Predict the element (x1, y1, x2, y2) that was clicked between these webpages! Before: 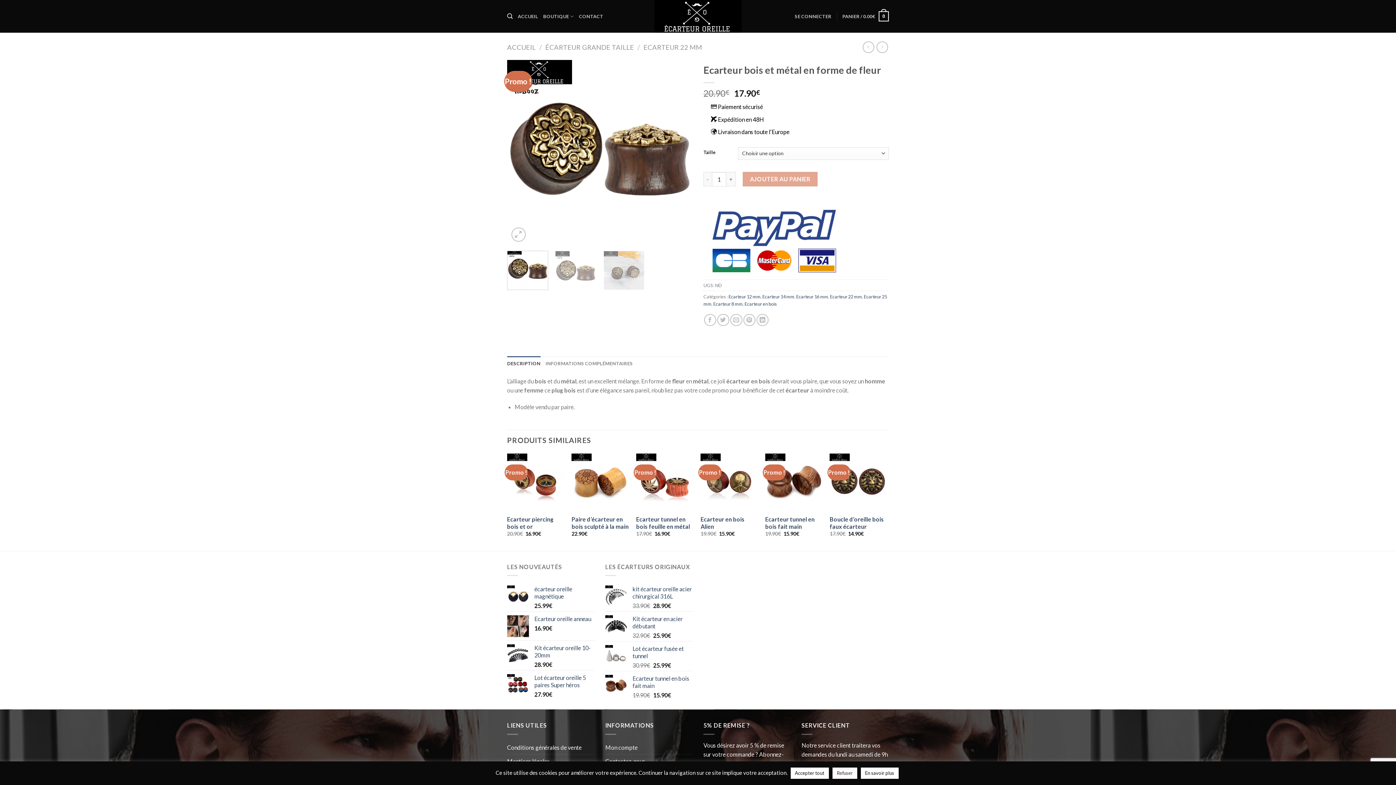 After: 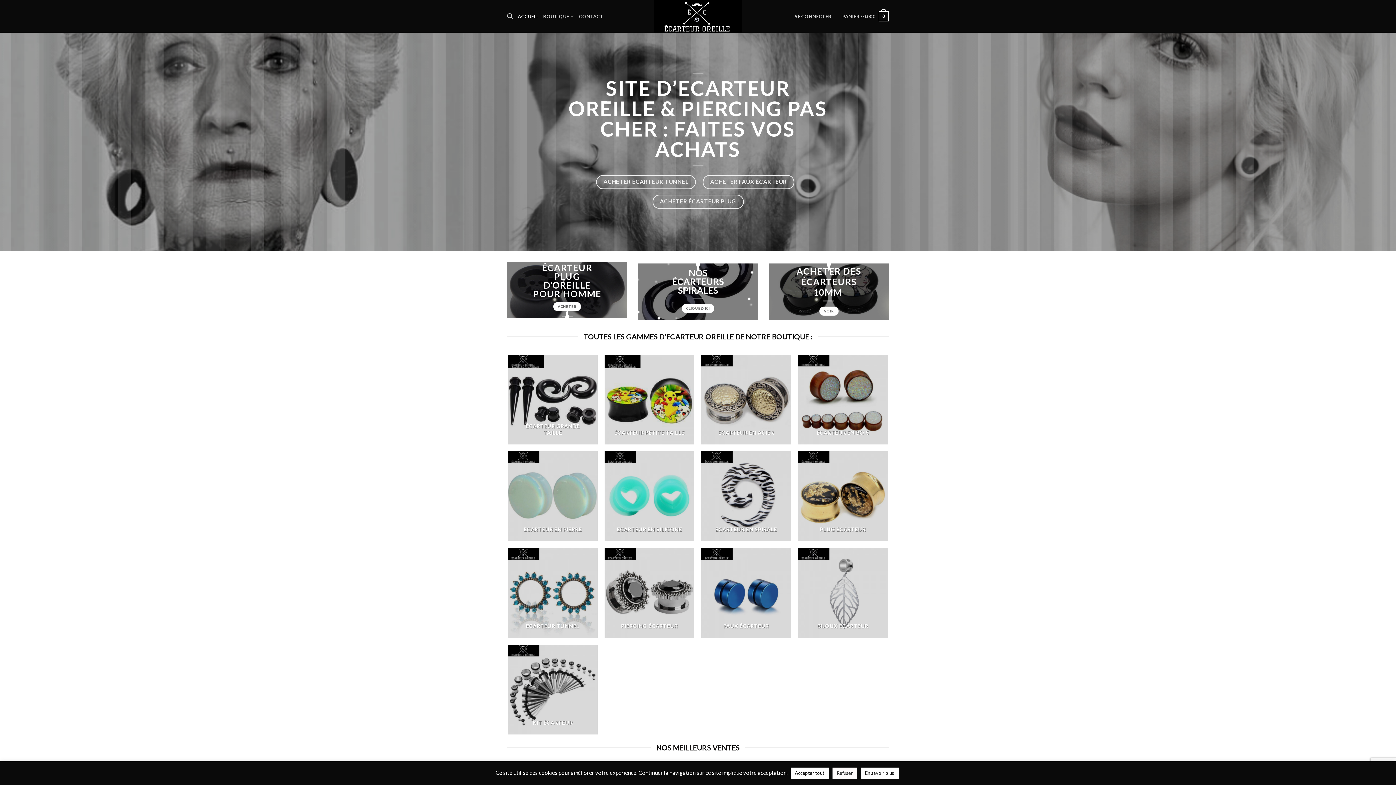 Action: label: ACCUEIL bbox: (517, 9, 538, 23)